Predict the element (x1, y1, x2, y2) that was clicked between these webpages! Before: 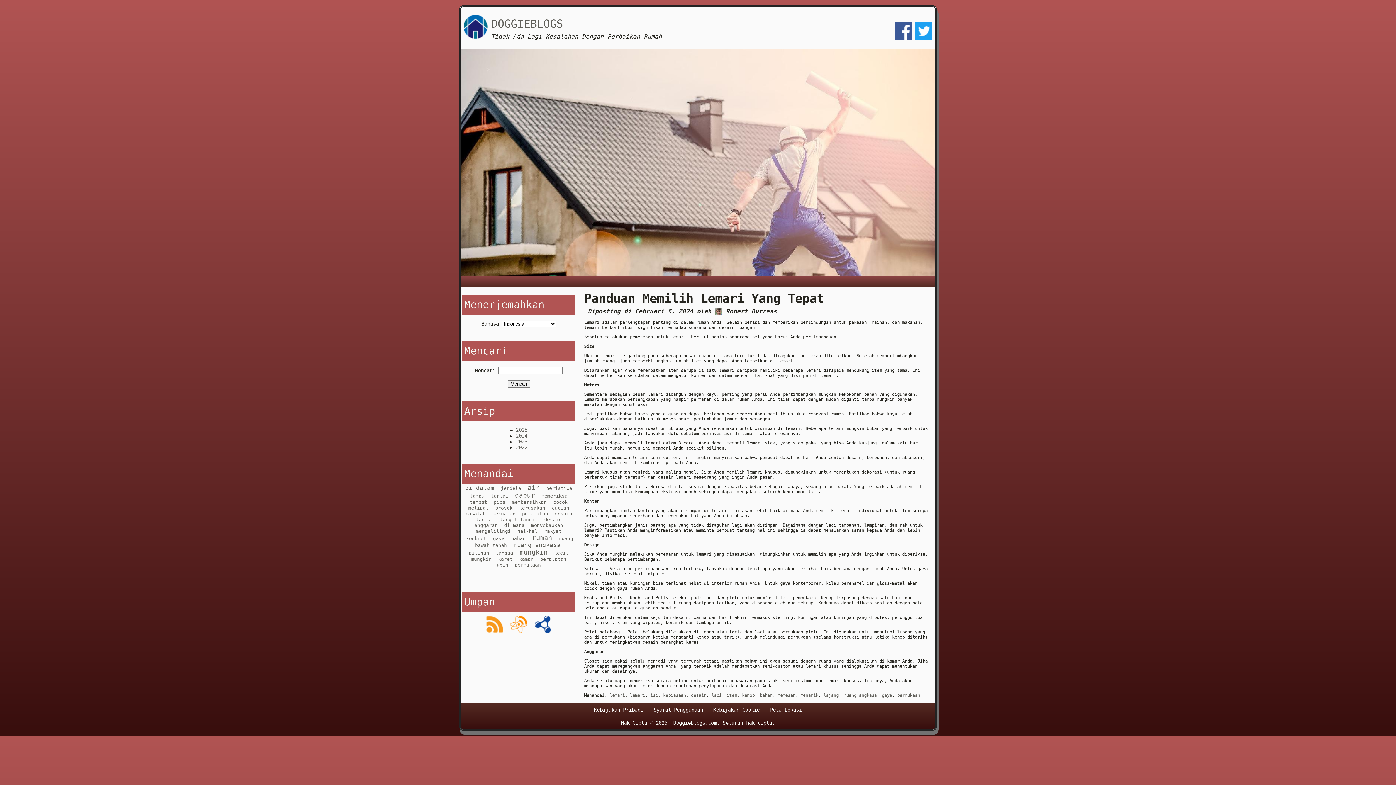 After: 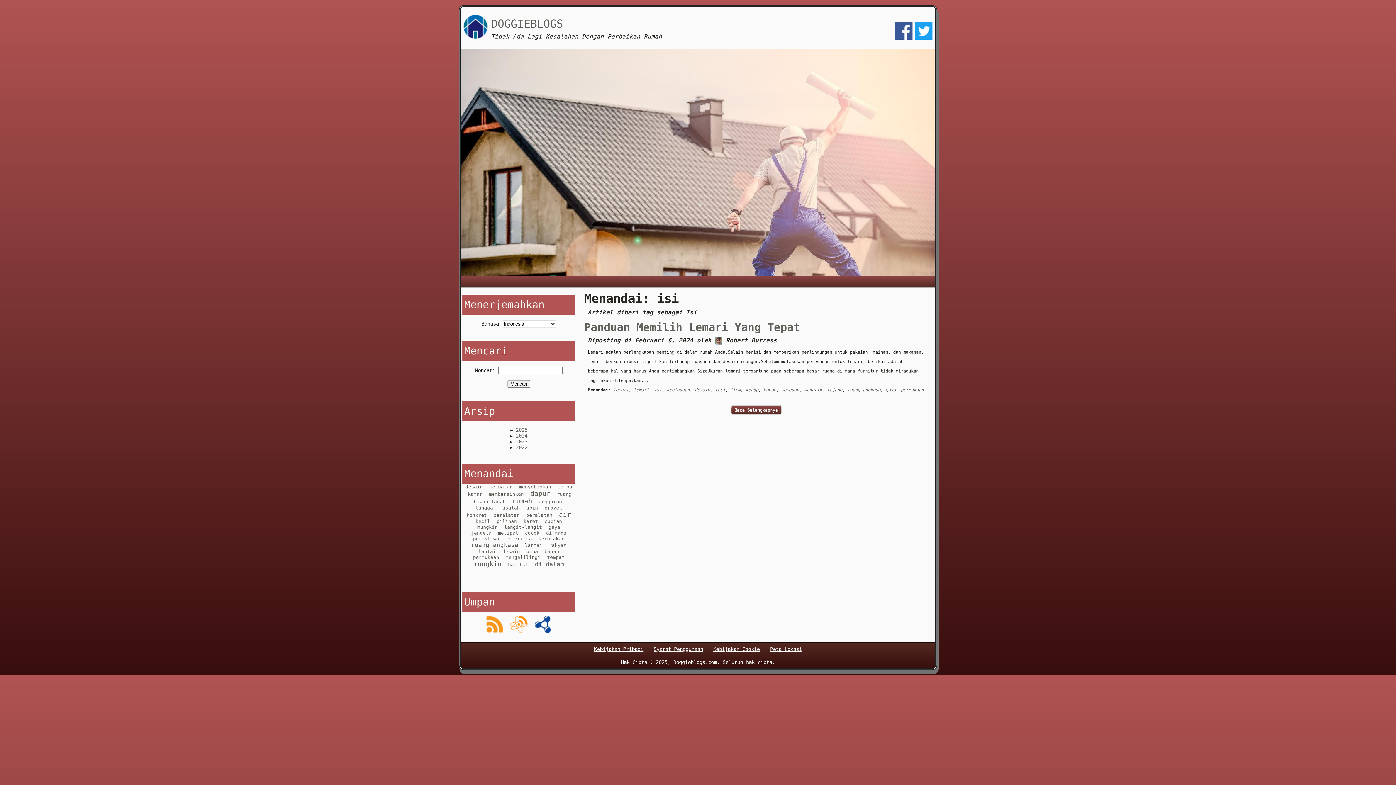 Action: label: isi bbox: (650, 693, 658, 698)